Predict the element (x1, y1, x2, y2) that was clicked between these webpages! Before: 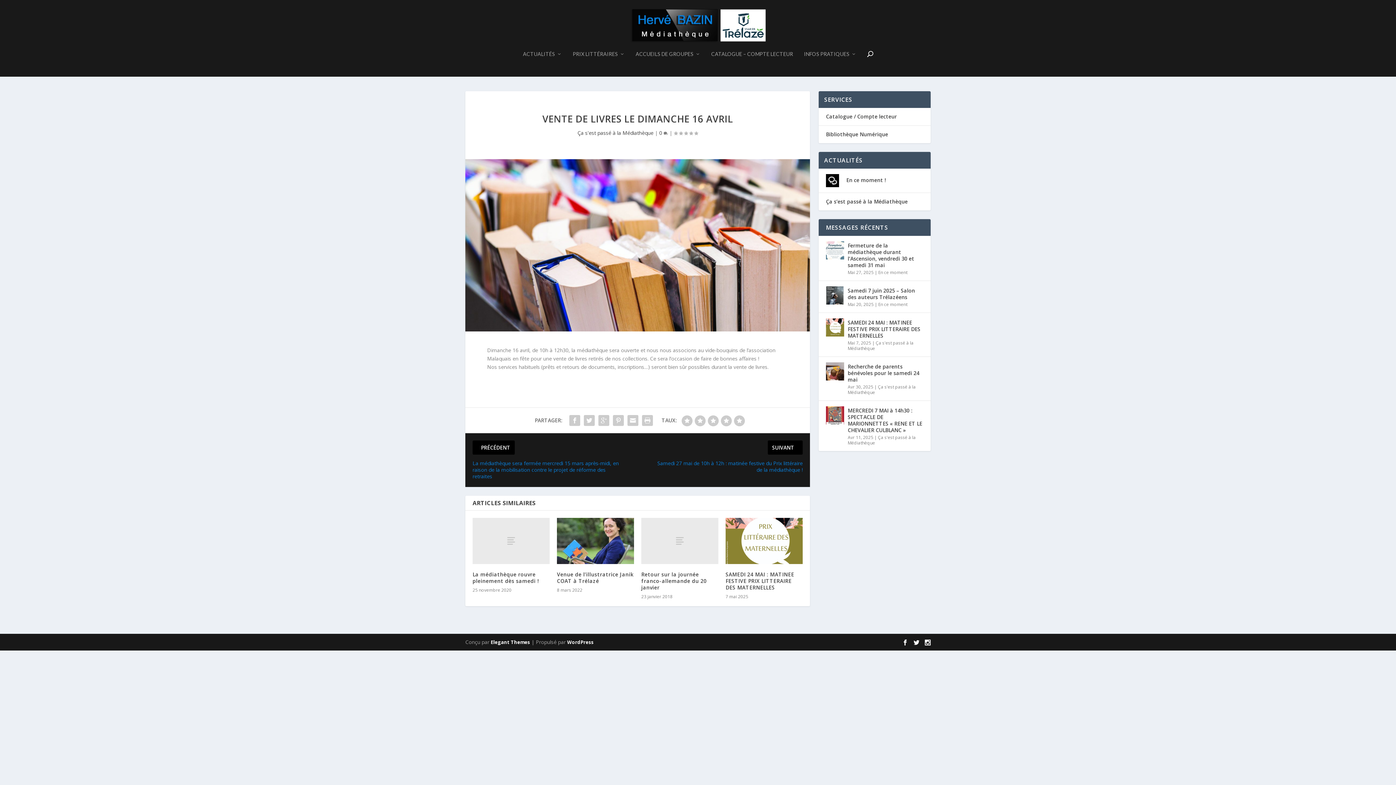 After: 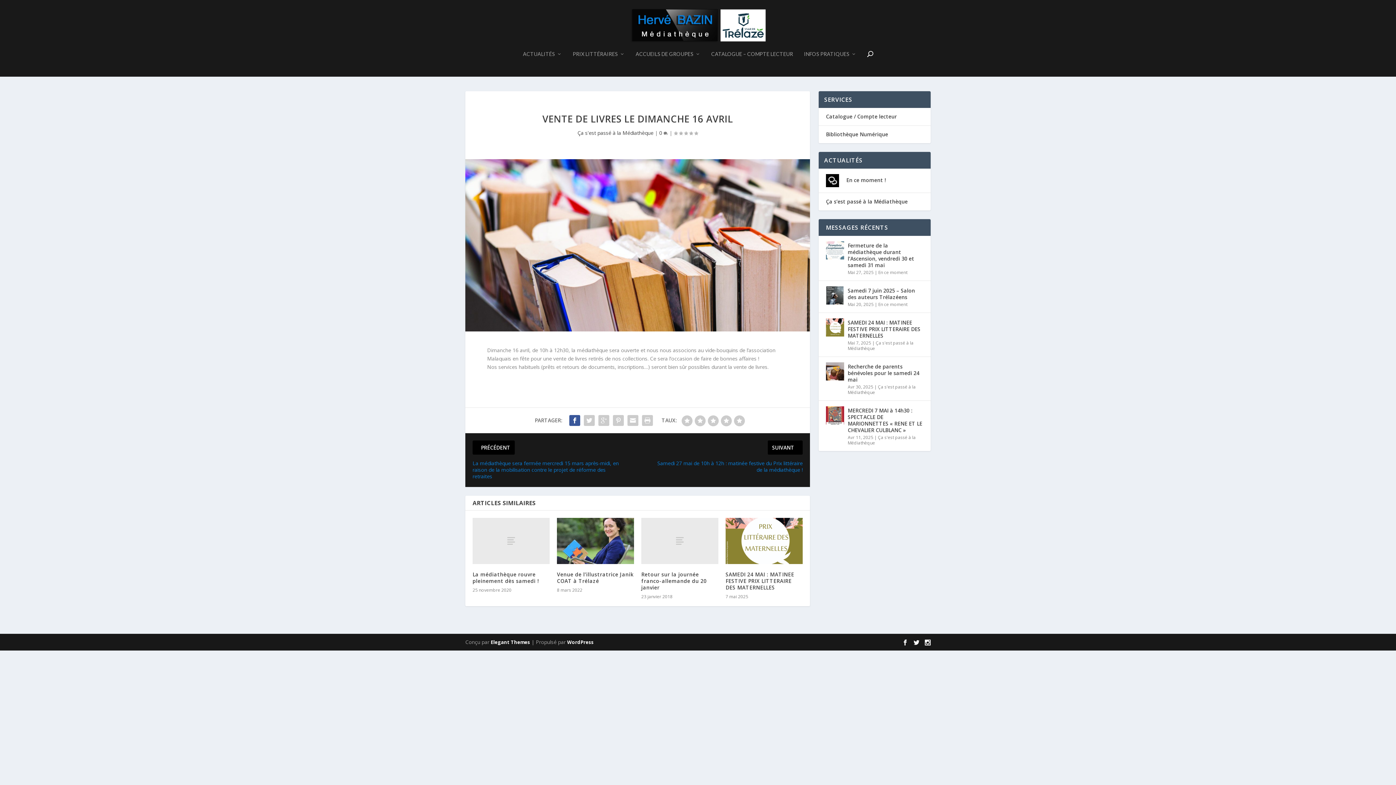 Action: bbox: (567, 413, 582, 428)